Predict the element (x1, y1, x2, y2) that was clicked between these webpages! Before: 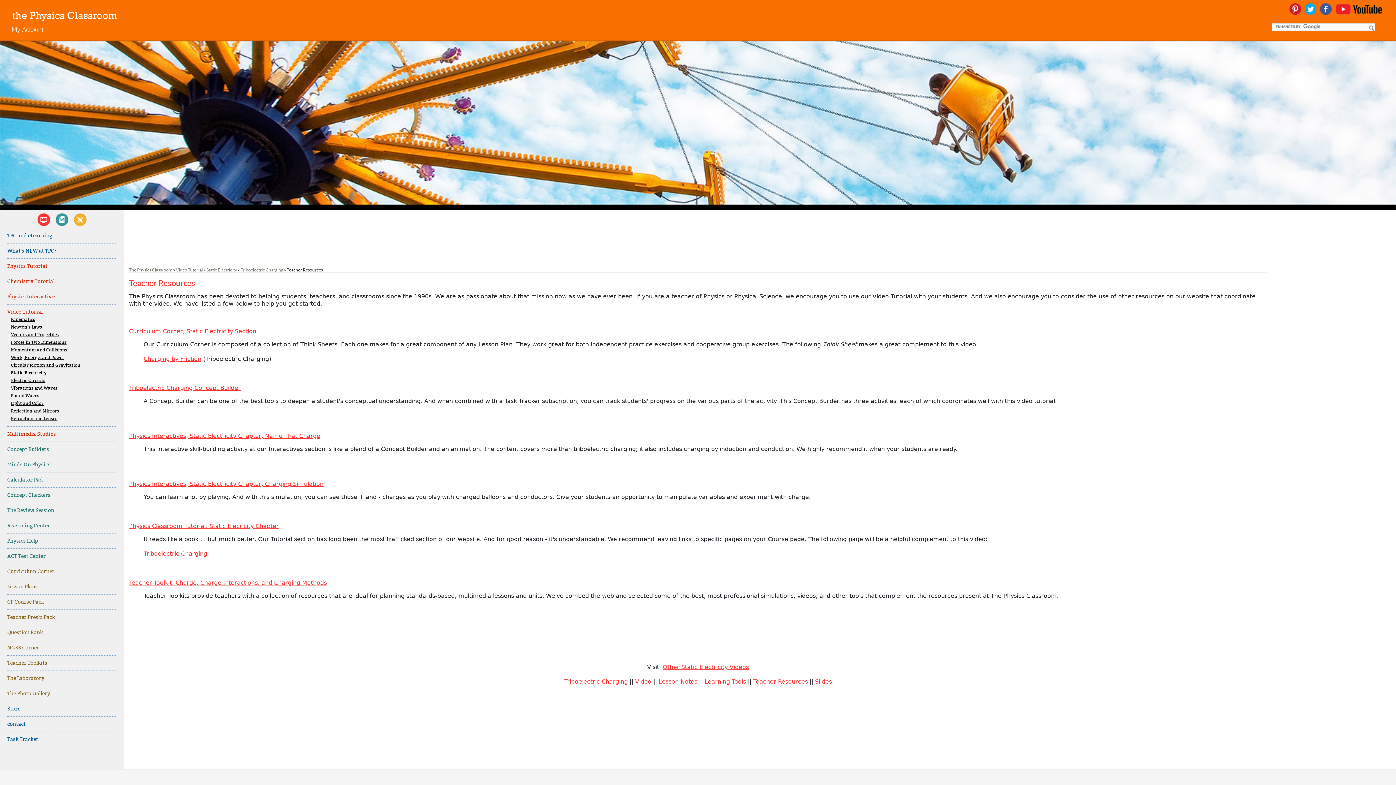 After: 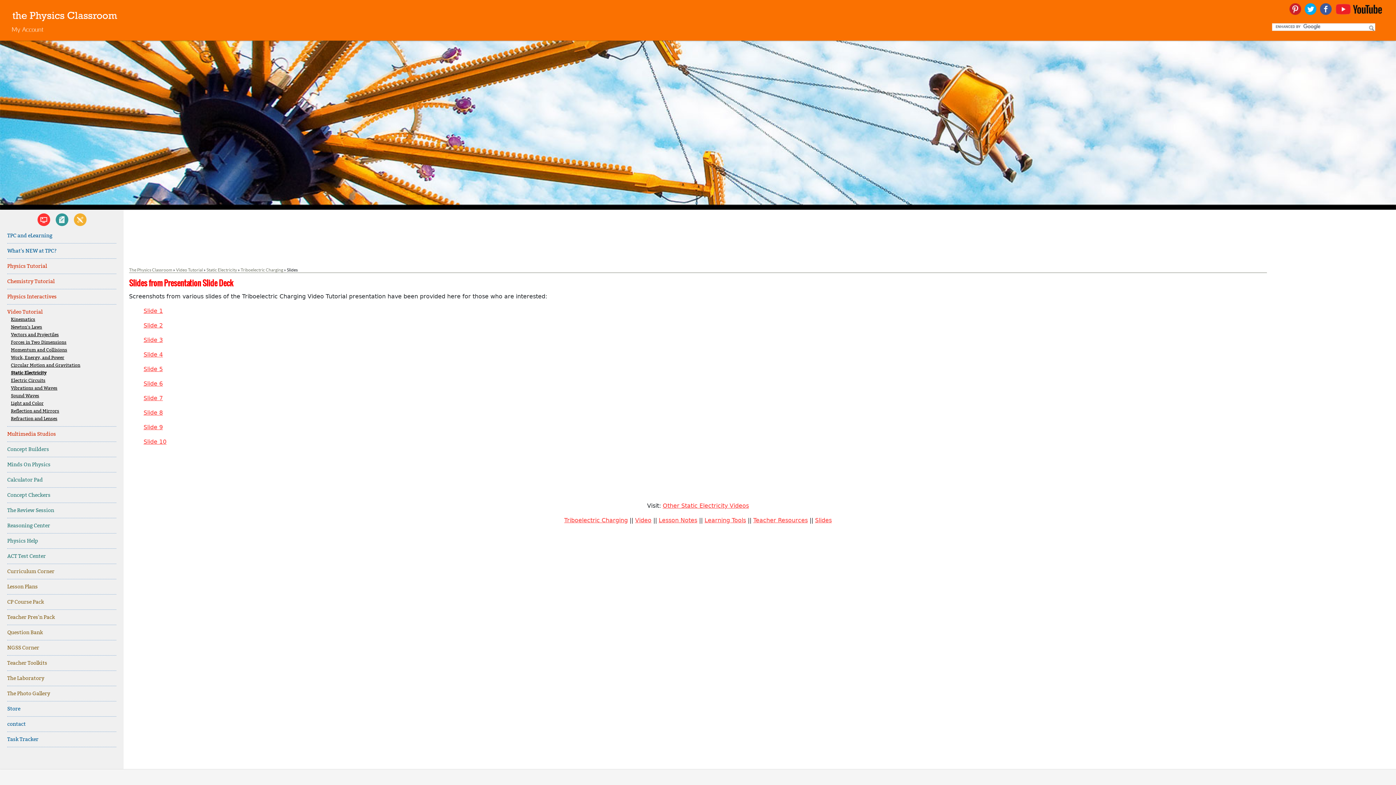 Action: label: Slides bbox: (815, 678, 832, 685)